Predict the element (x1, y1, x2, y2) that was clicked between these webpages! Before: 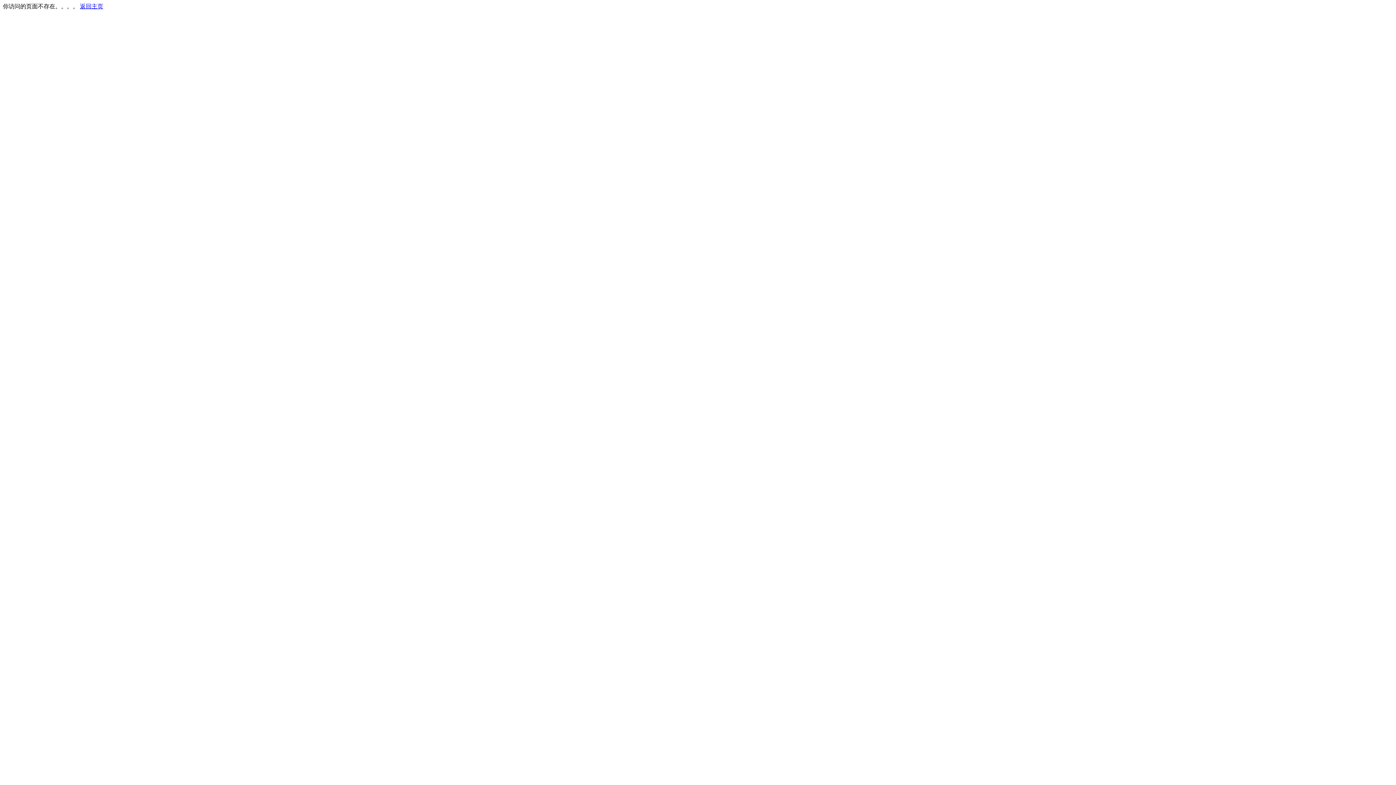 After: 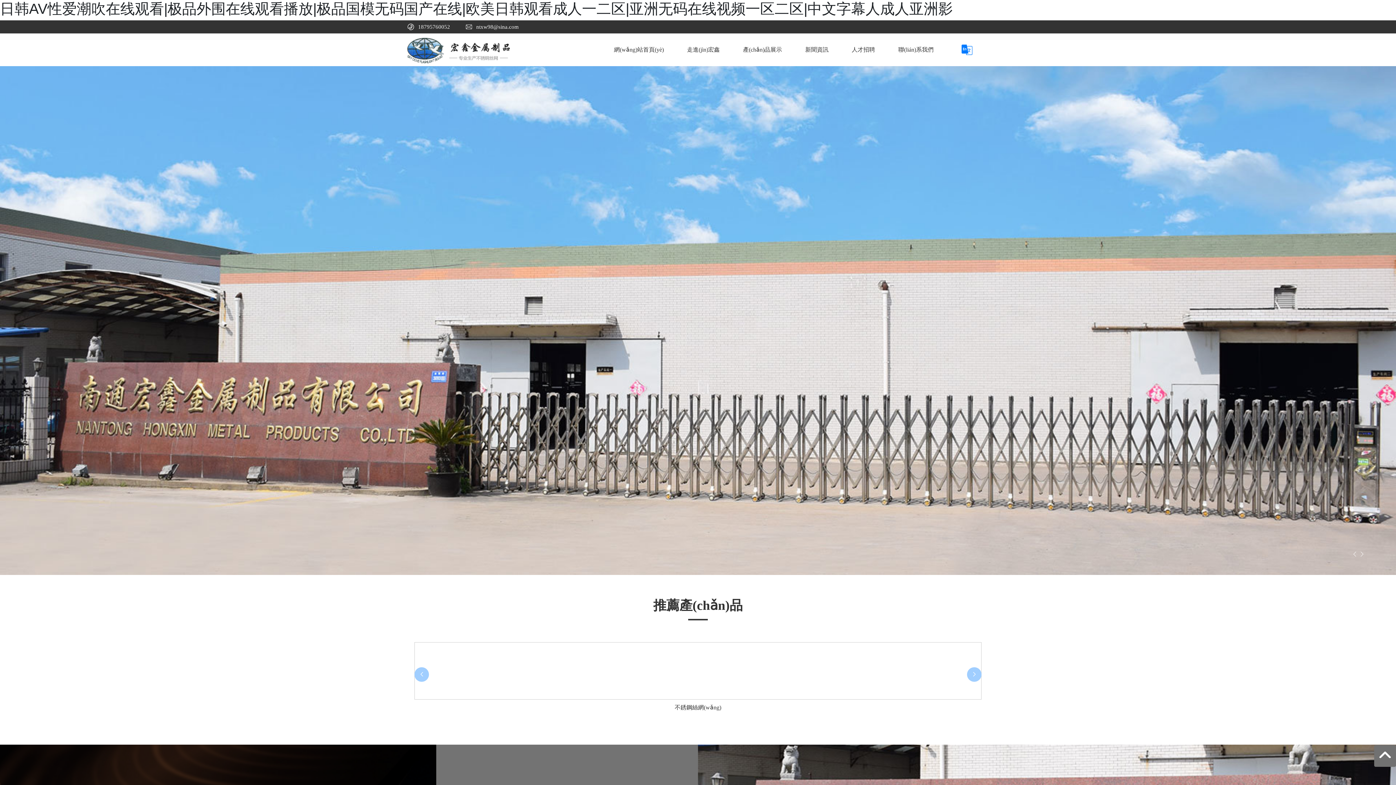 Action: label: 返回主页 bbox: (80, 3, 103, 9)